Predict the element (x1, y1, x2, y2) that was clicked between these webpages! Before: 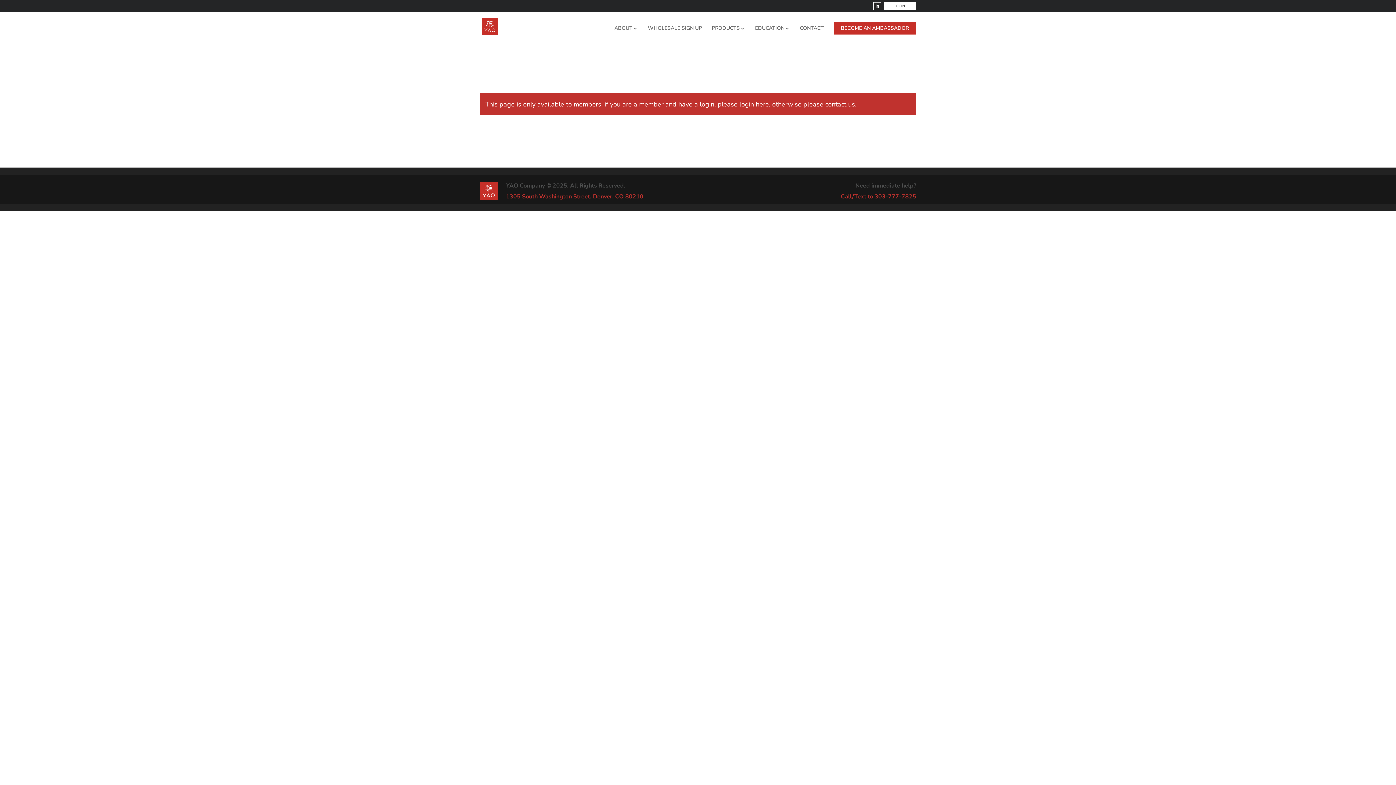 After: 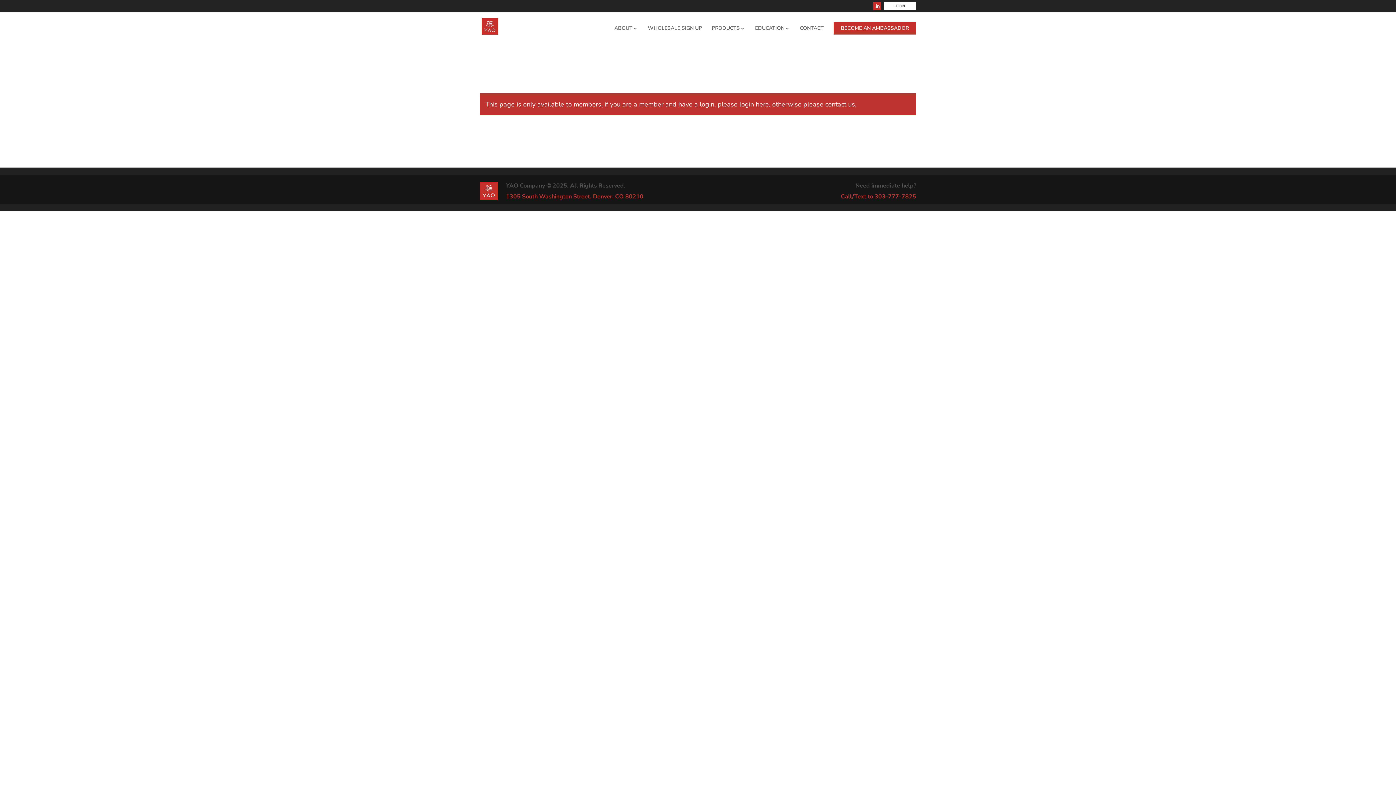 Action: bbox: (873, 2, 881, 10)